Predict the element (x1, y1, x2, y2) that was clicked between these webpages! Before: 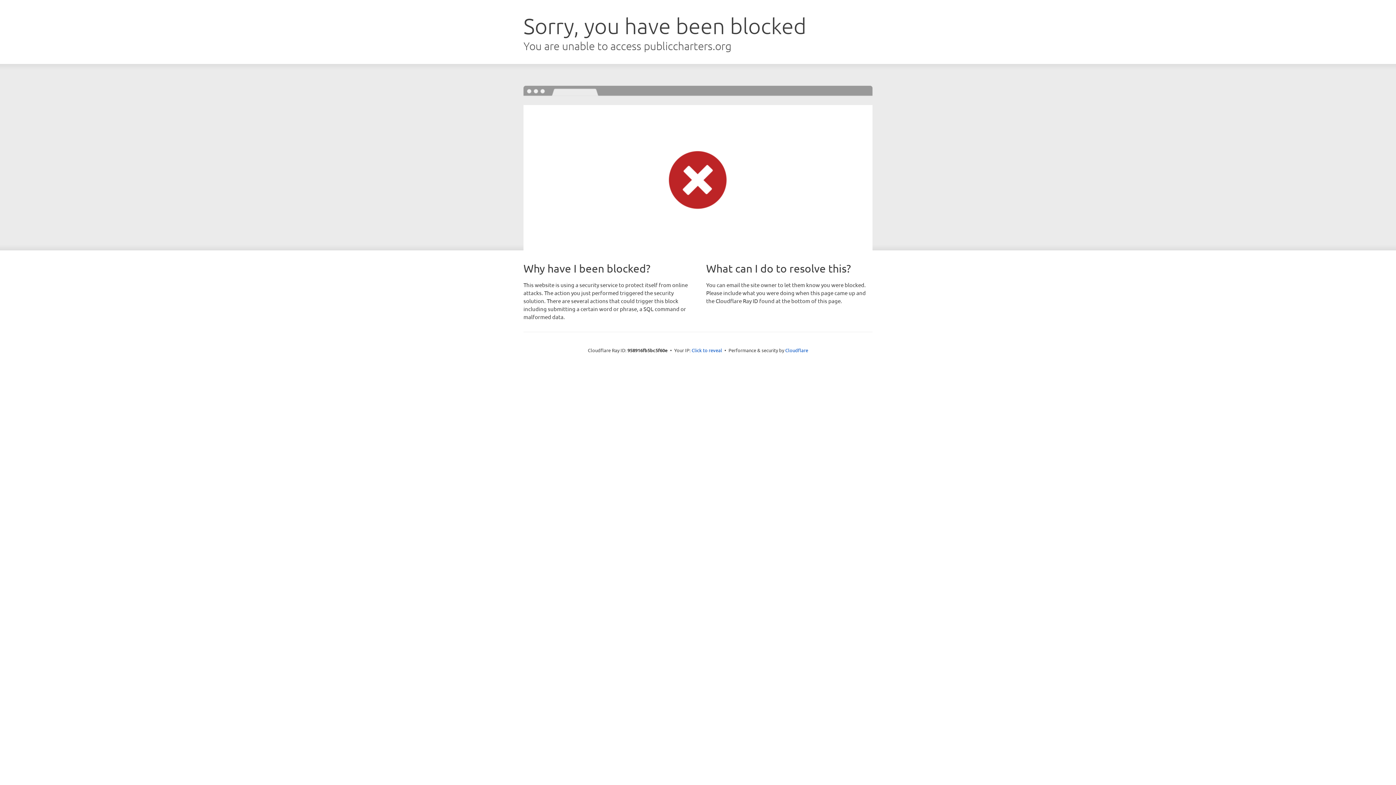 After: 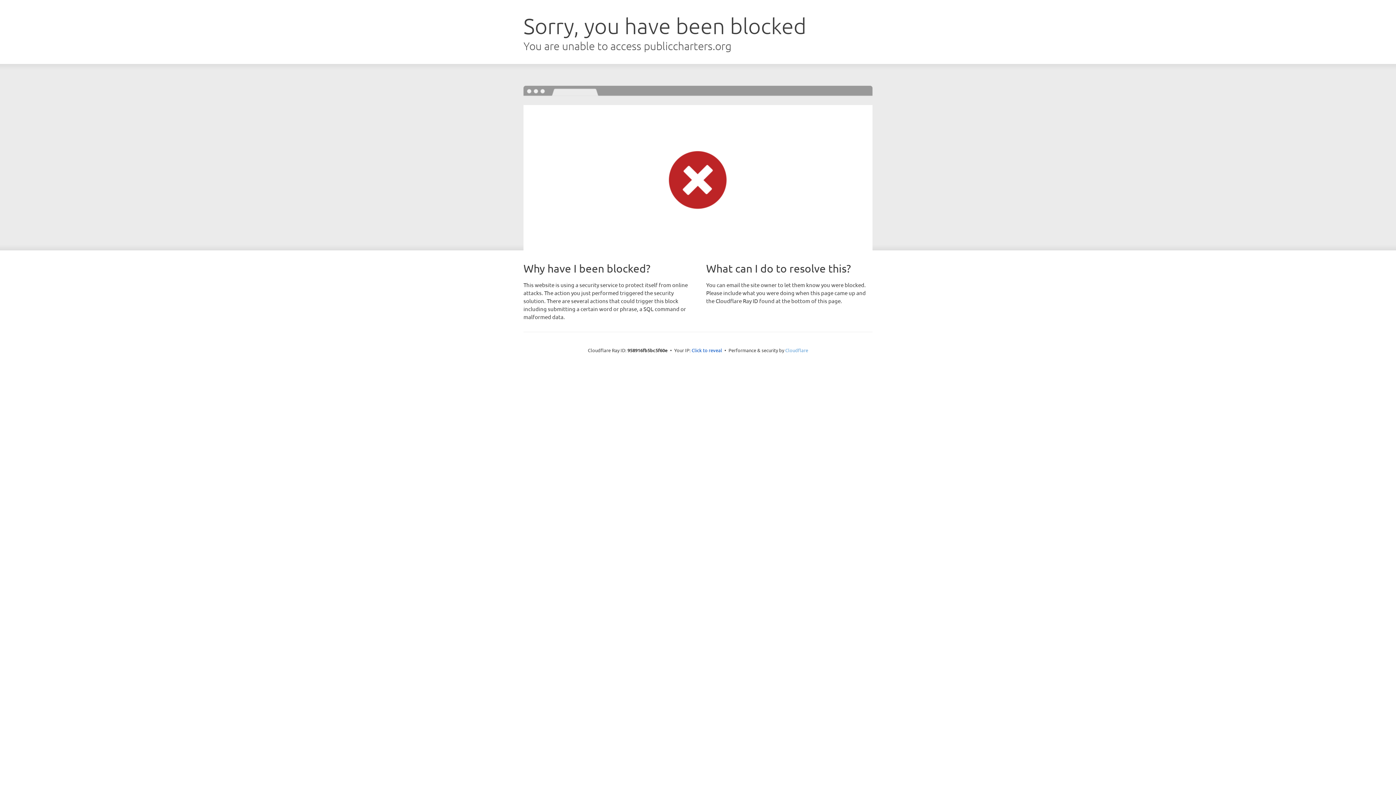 Action: label: Cloudflare bbox: (785, 347, 808, 353)